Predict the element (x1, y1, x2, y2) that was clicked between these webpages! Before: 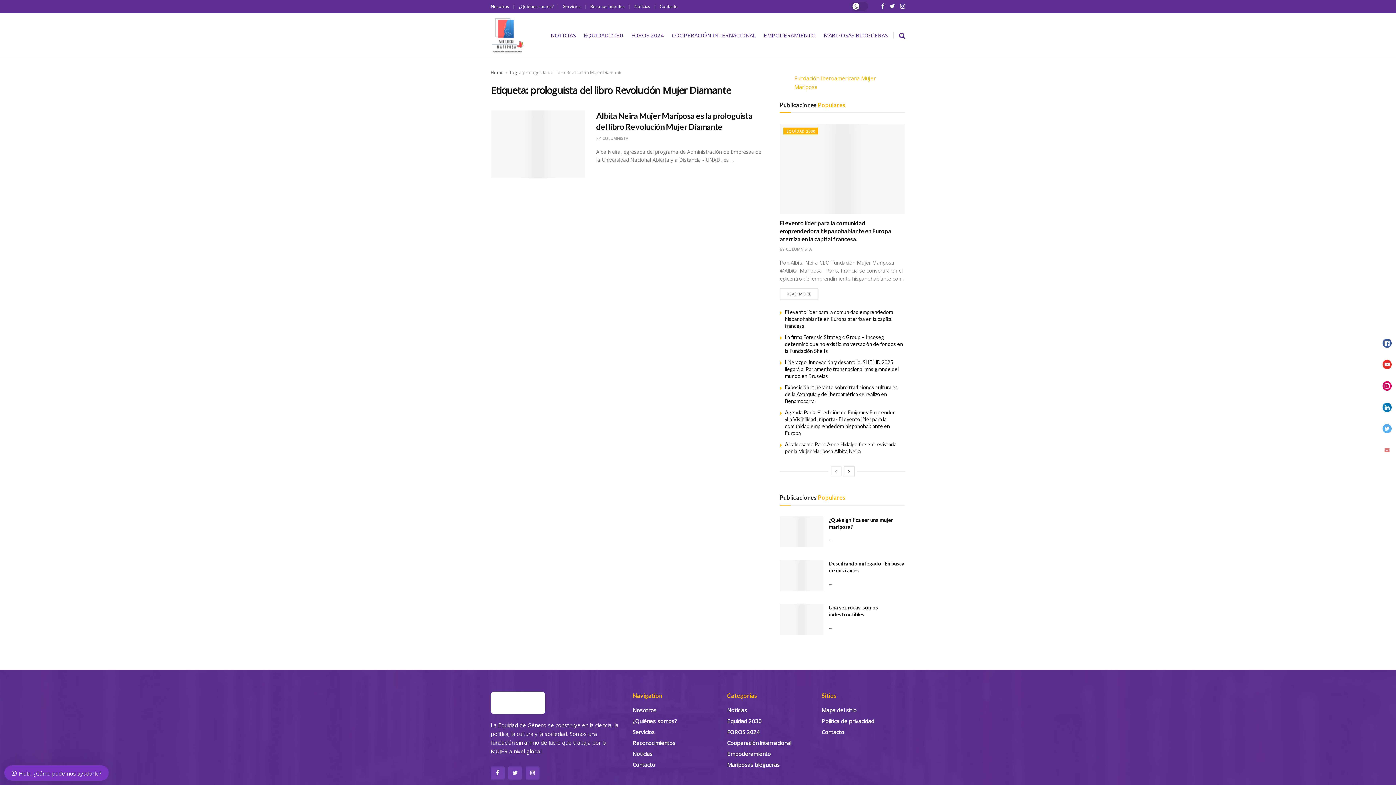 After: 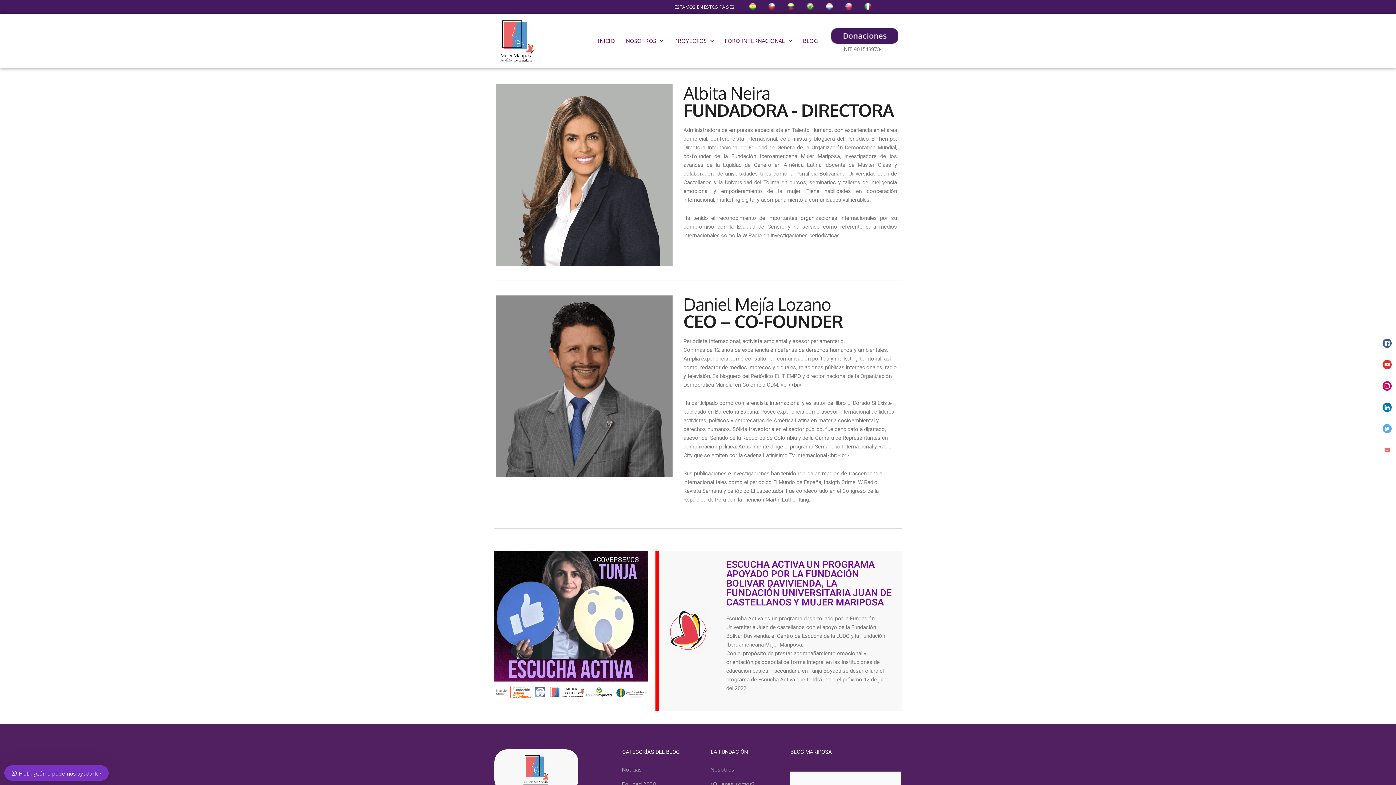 Action: label: ¿Quiénes somos? bbox: (632, 717, 677, 725)